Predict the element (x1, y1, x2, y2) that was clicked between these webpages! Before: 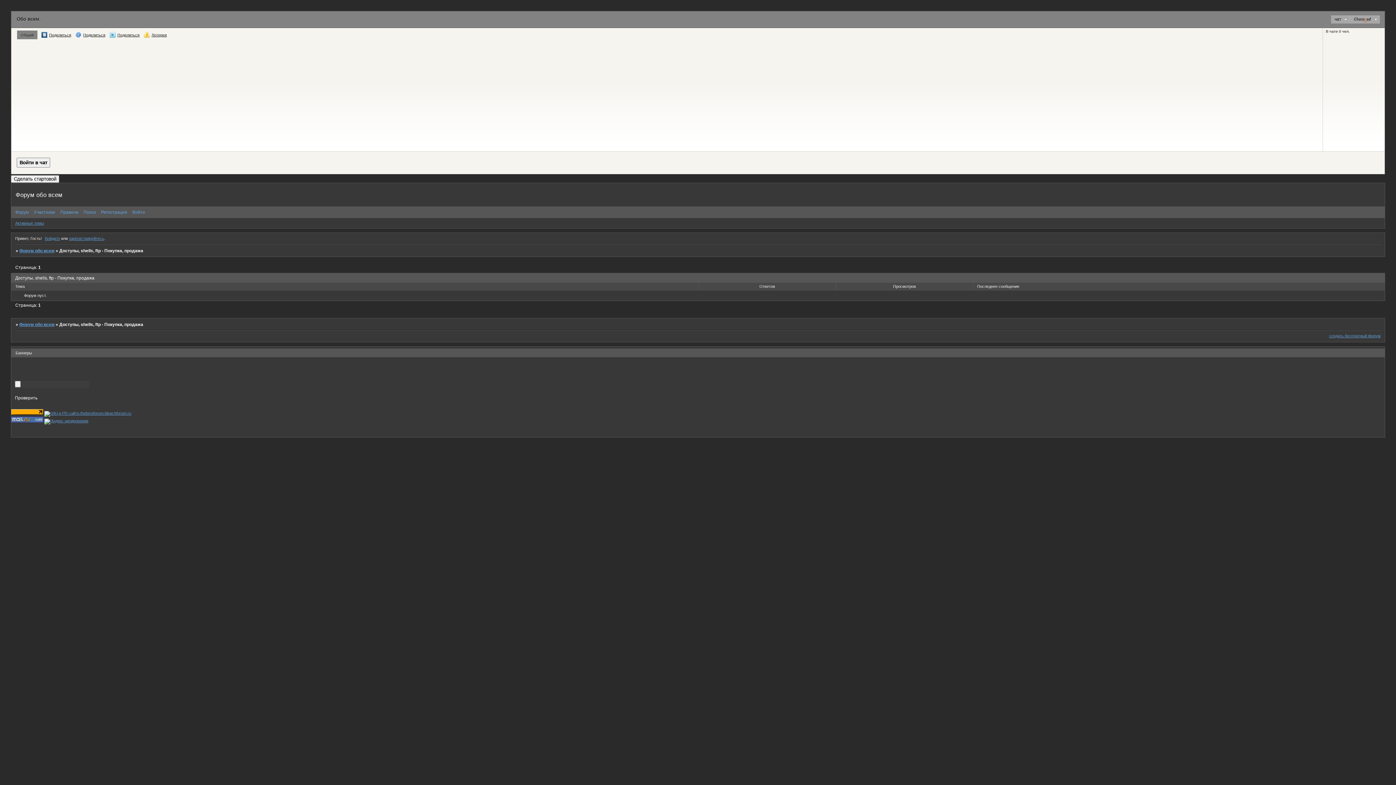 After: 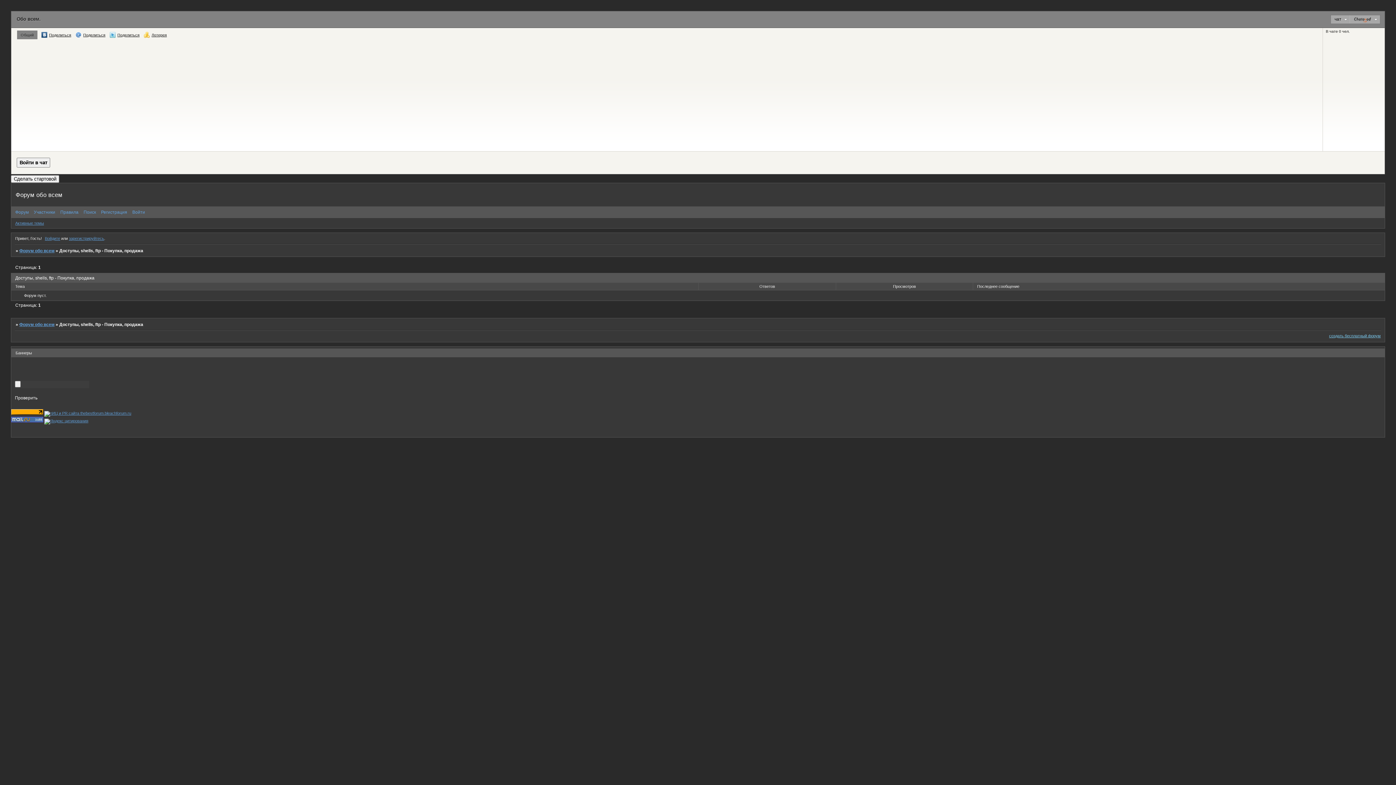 Action: label: создать бесплатный форум bbox: (1329, 333, 1381, 338)